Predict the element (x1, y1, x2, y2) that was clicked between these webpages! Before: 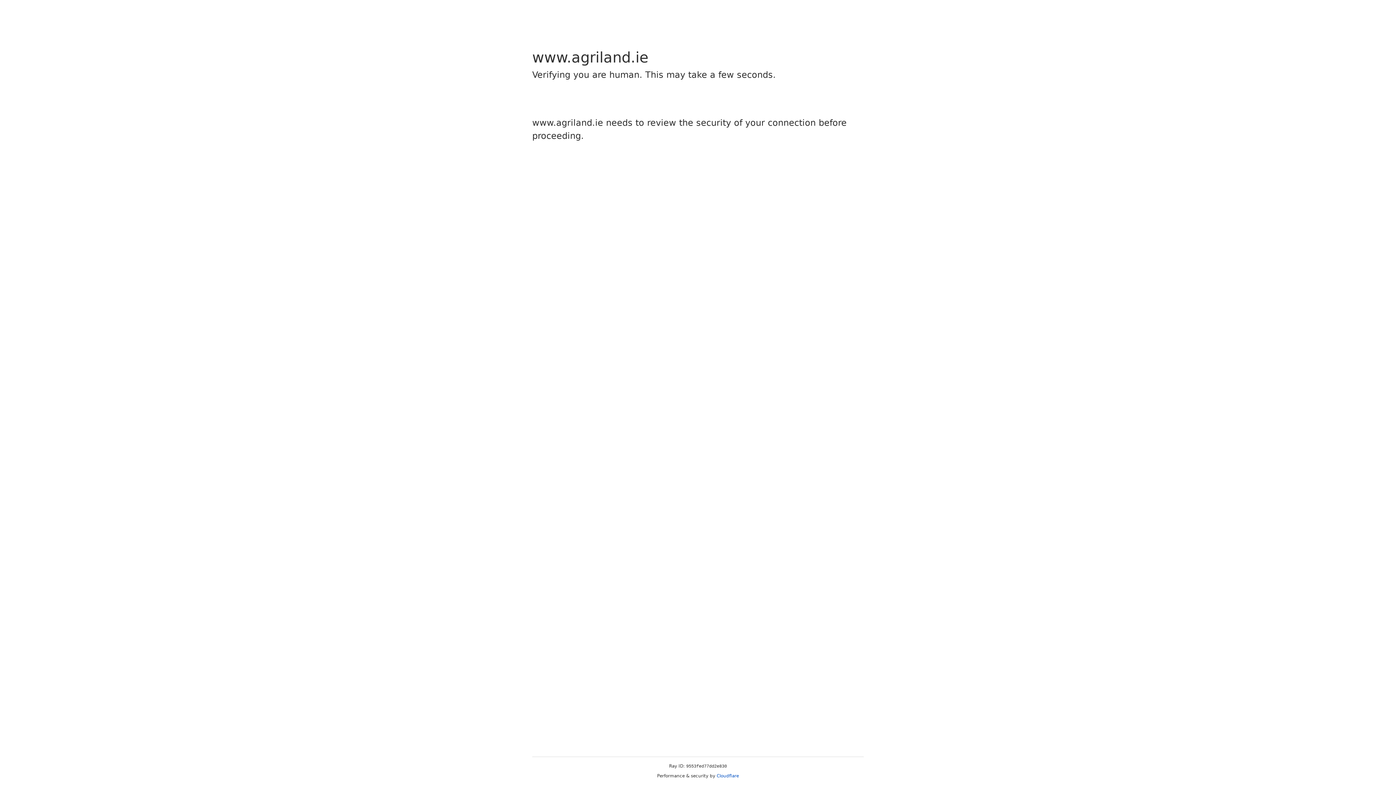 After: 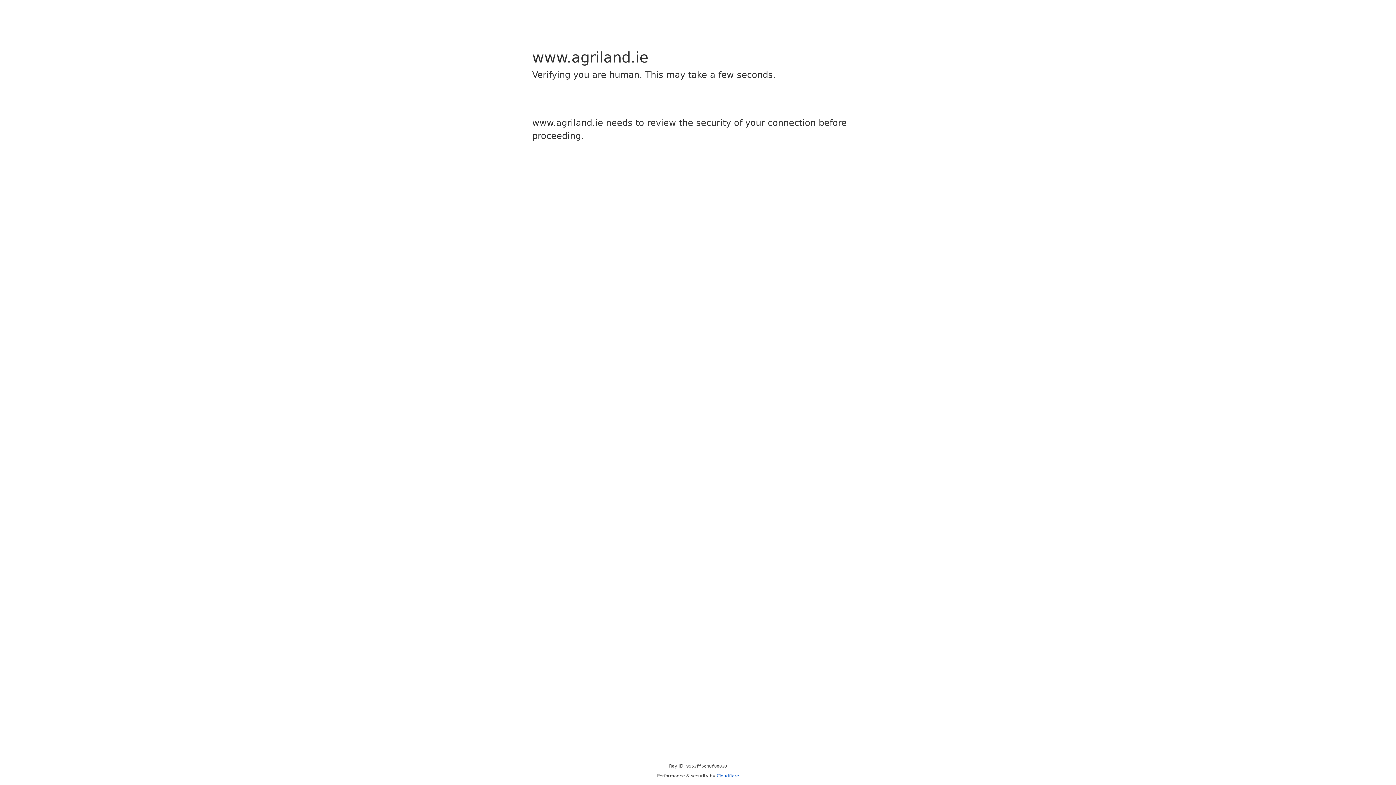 Action: bbox: (716, 773, 739, 778) label: Cloudflare